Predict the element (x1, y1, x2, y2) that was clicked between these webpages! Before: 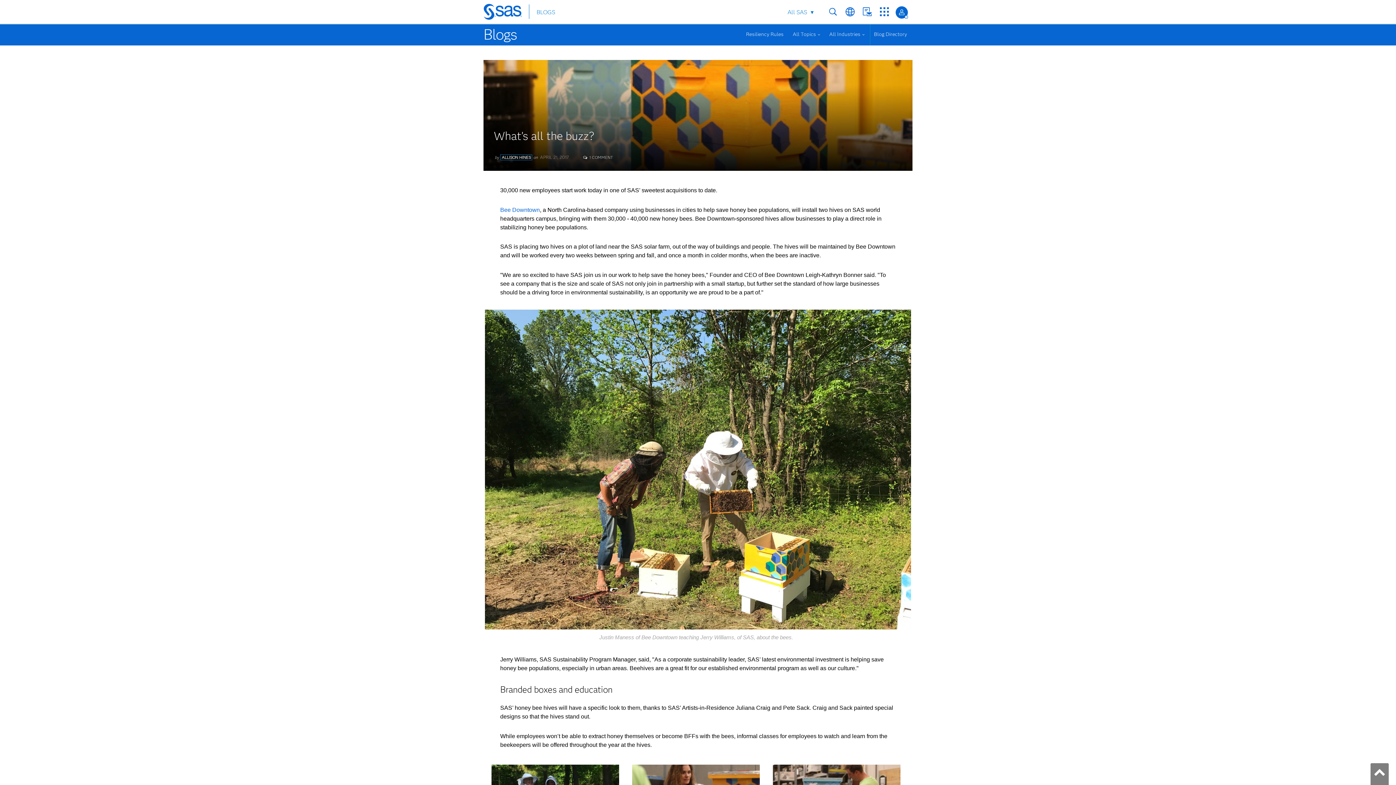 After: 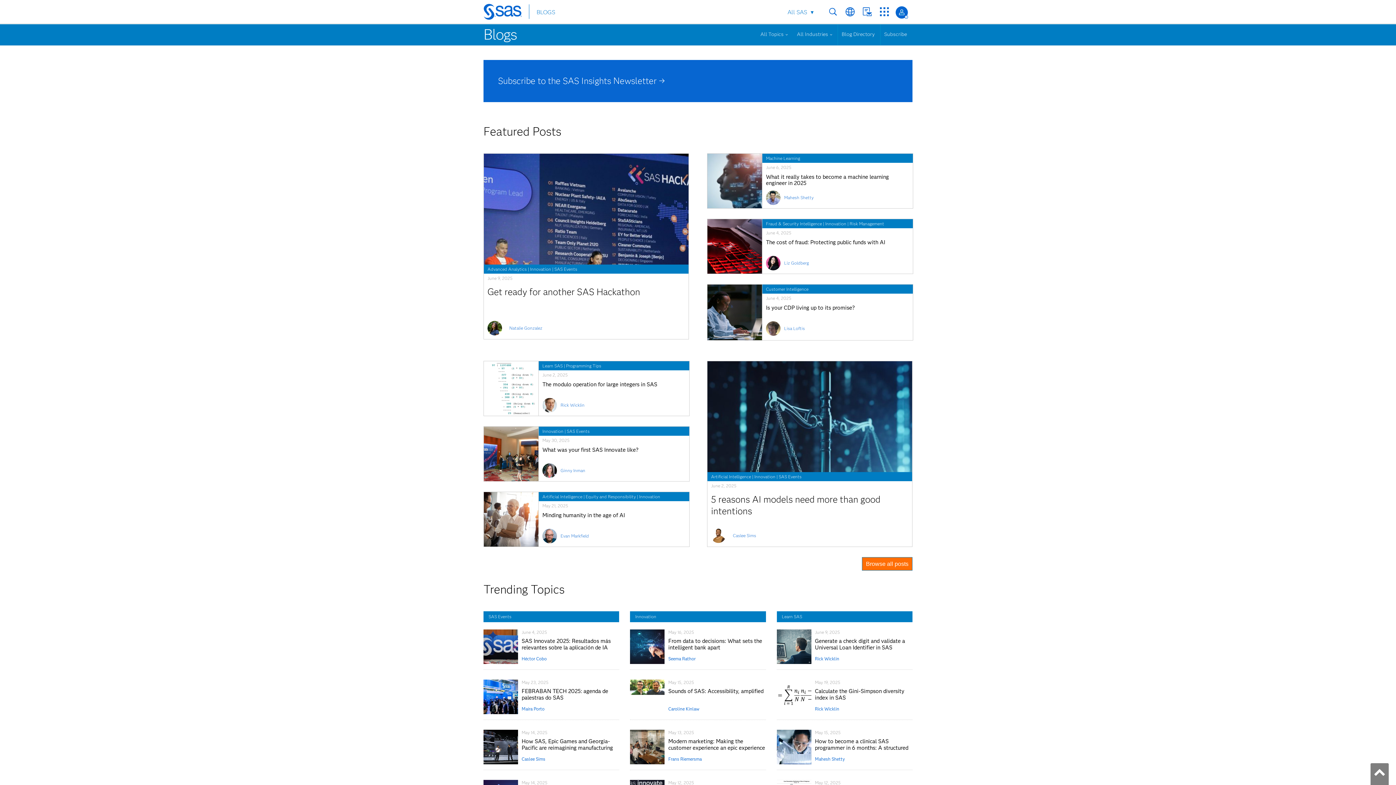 Action: bbox: (483, 23, 517, 45) label: Blogs